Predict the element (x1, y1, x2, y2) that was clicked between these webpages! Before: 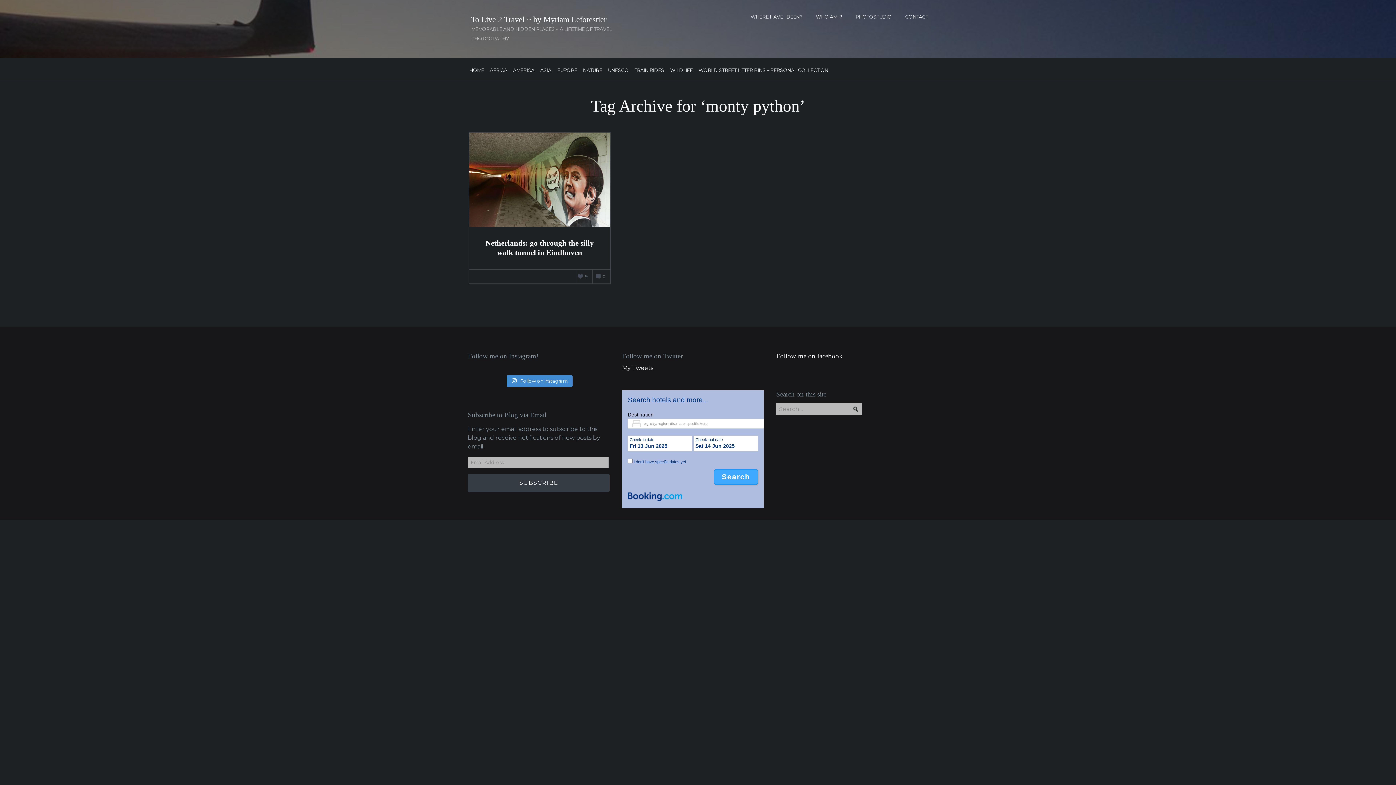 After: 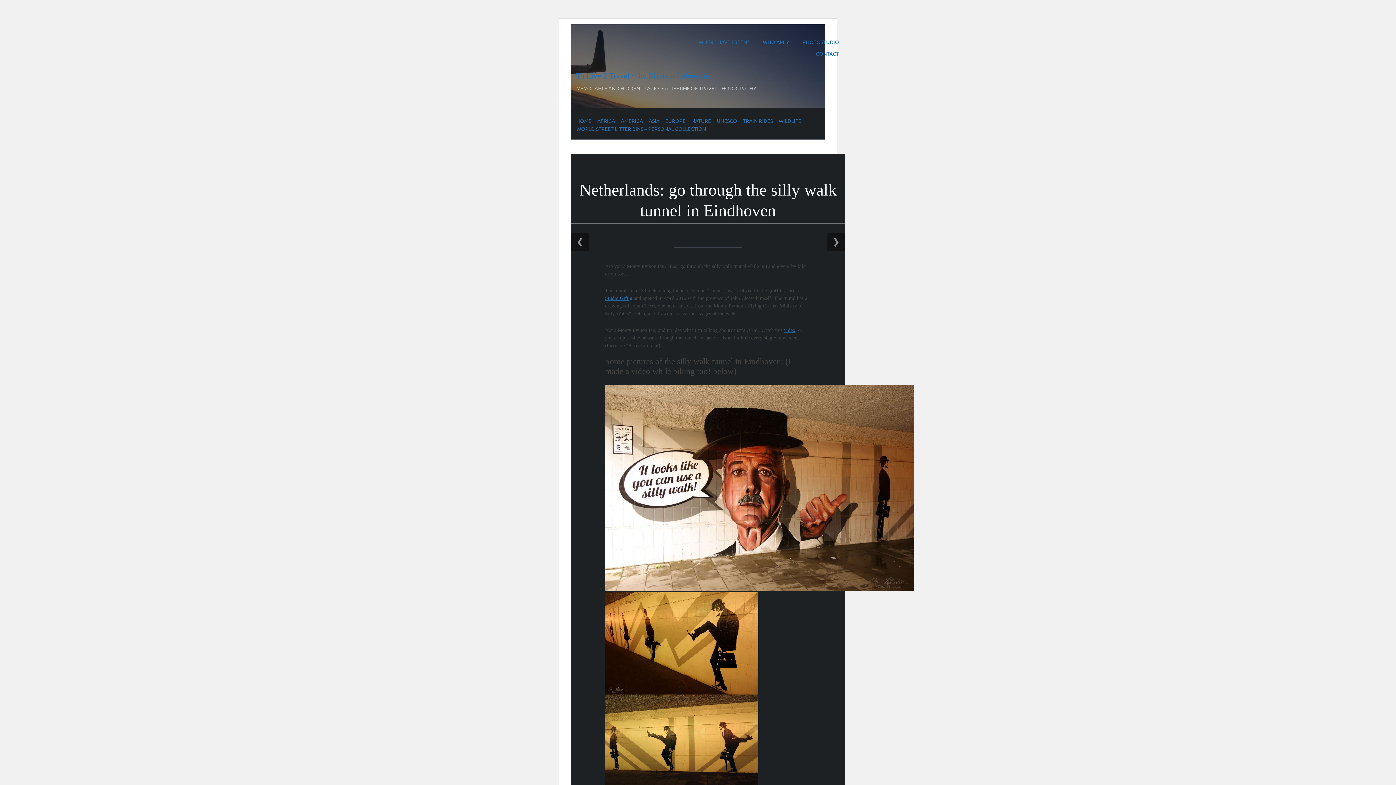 Action: bbox: (602, 274, 606, 279) label: 0